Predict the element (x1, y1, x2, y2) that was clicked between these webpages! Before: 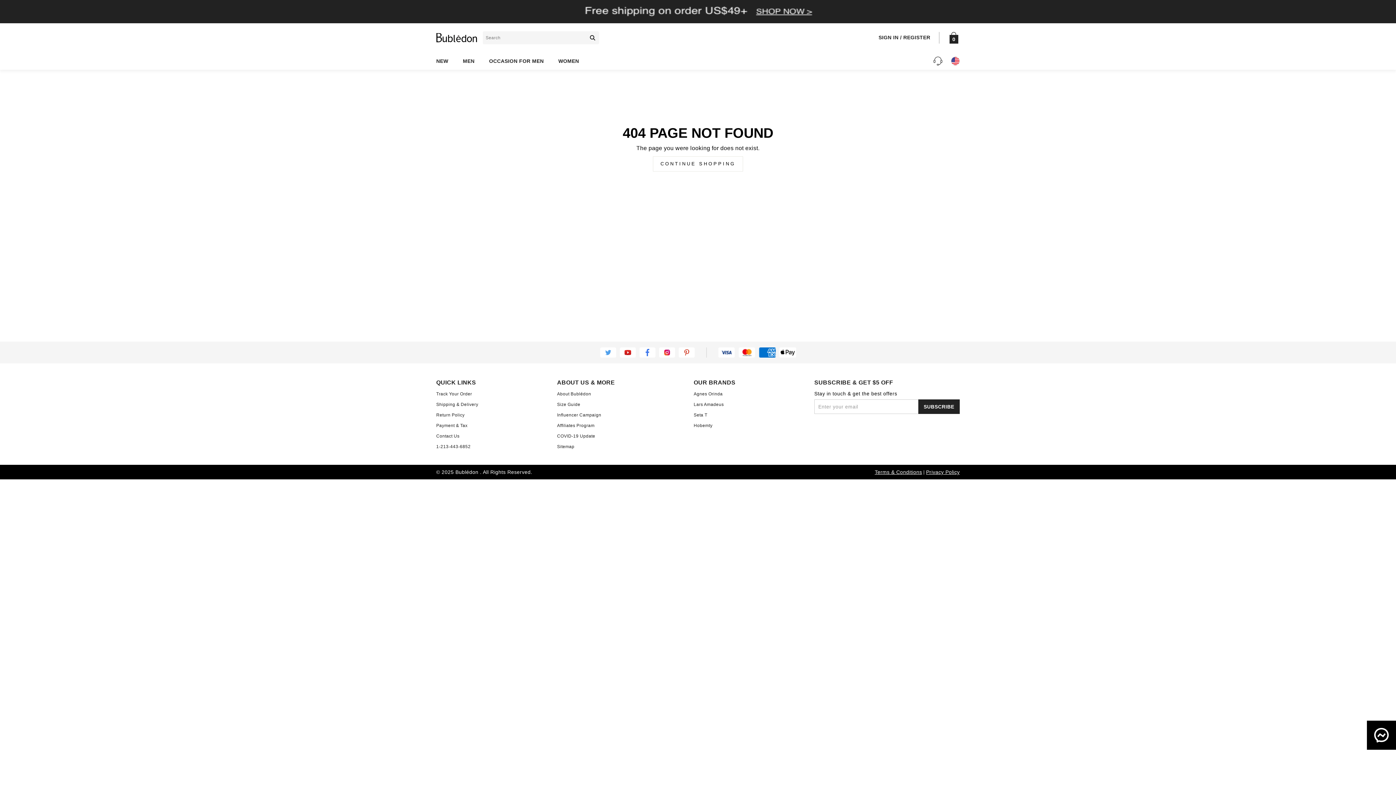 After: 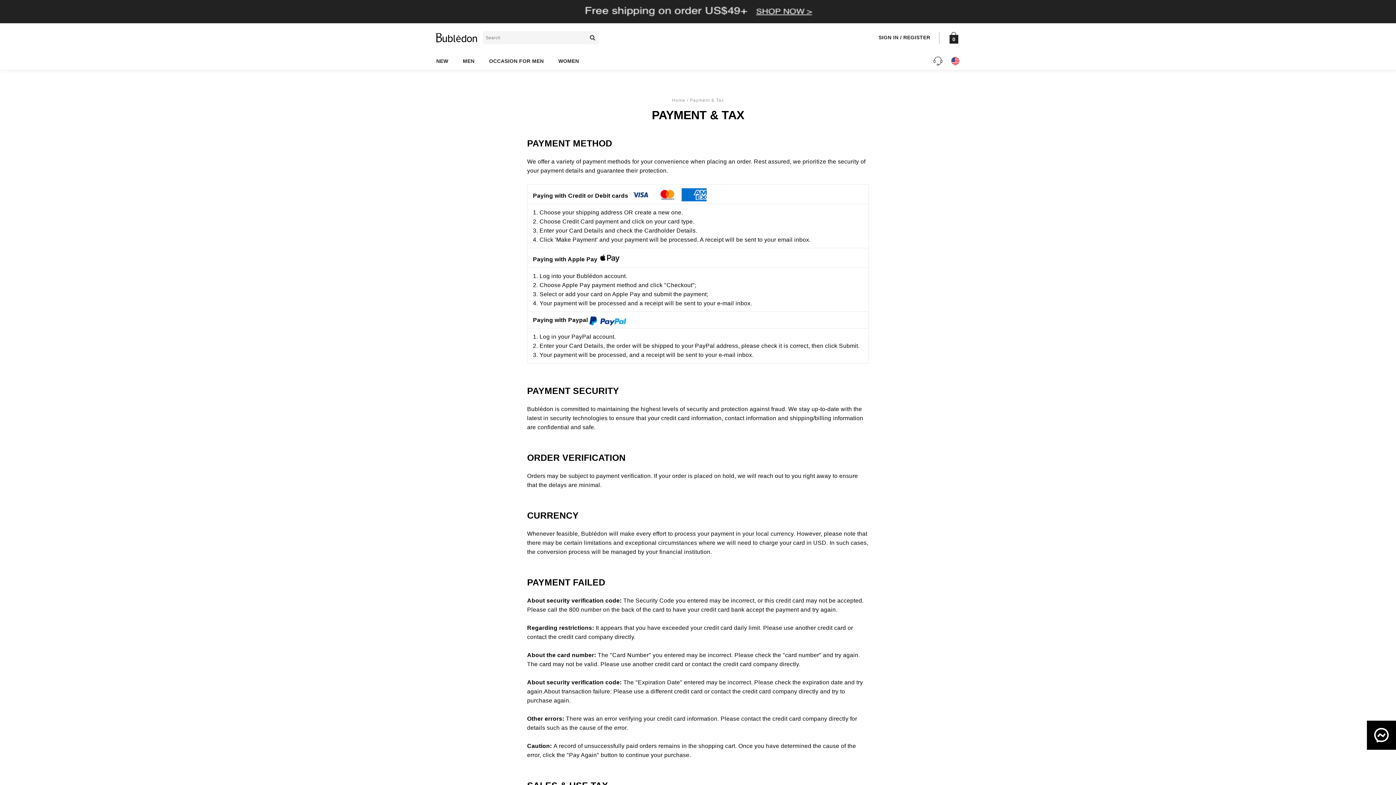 Action: bbox: (436, 423, 467, 428) label: Payment & Tax